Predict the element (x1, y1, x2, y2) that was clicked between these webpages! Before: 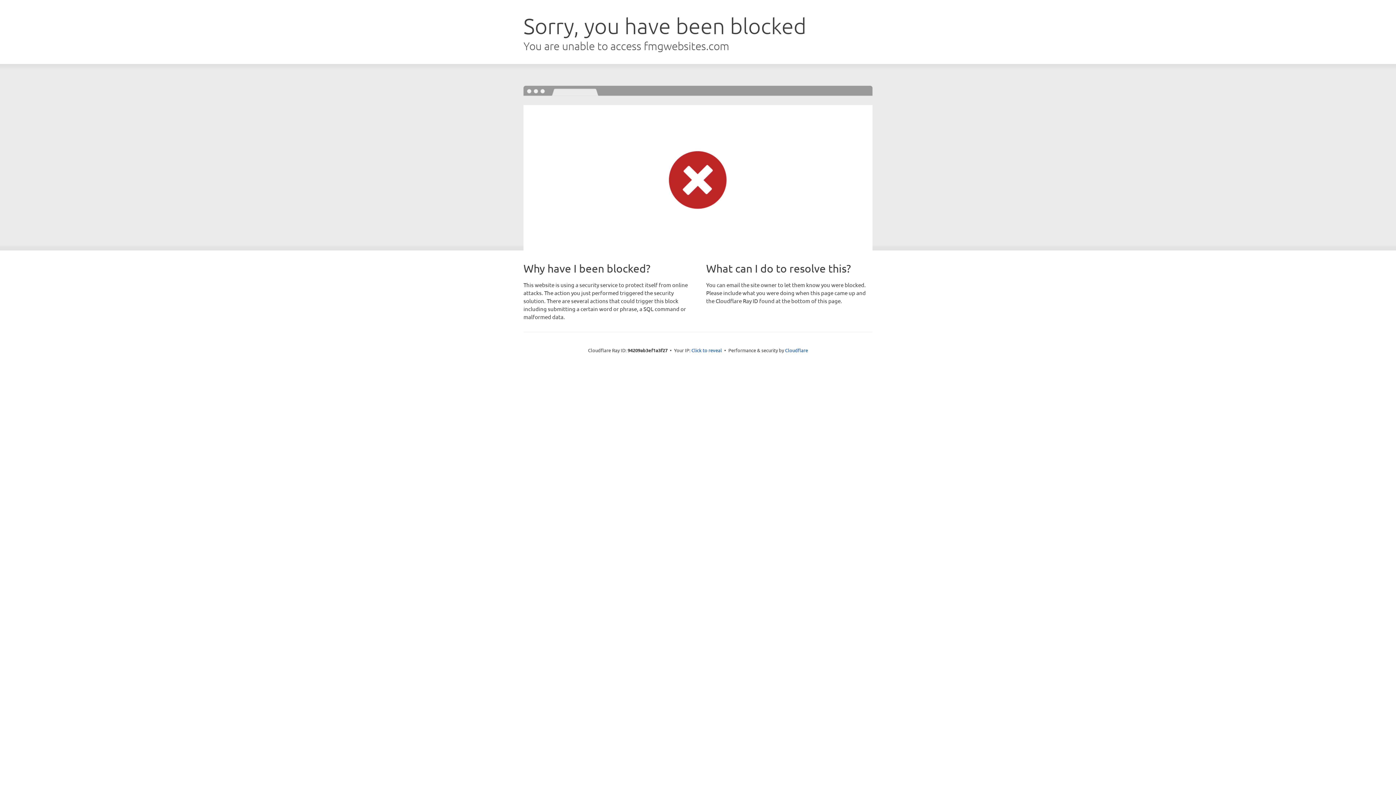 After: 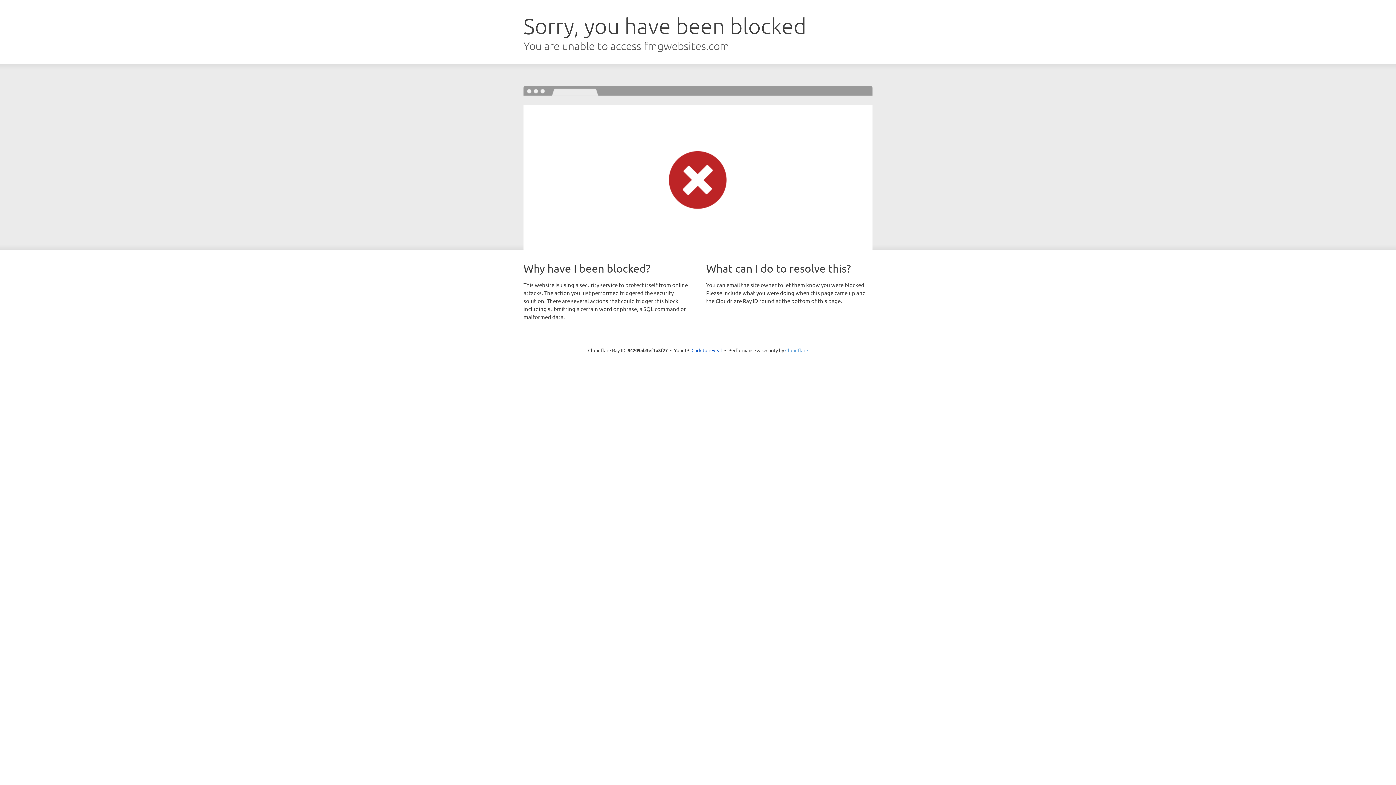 Action: bbox: (785, 347, 808, 353) label: Cloudflare